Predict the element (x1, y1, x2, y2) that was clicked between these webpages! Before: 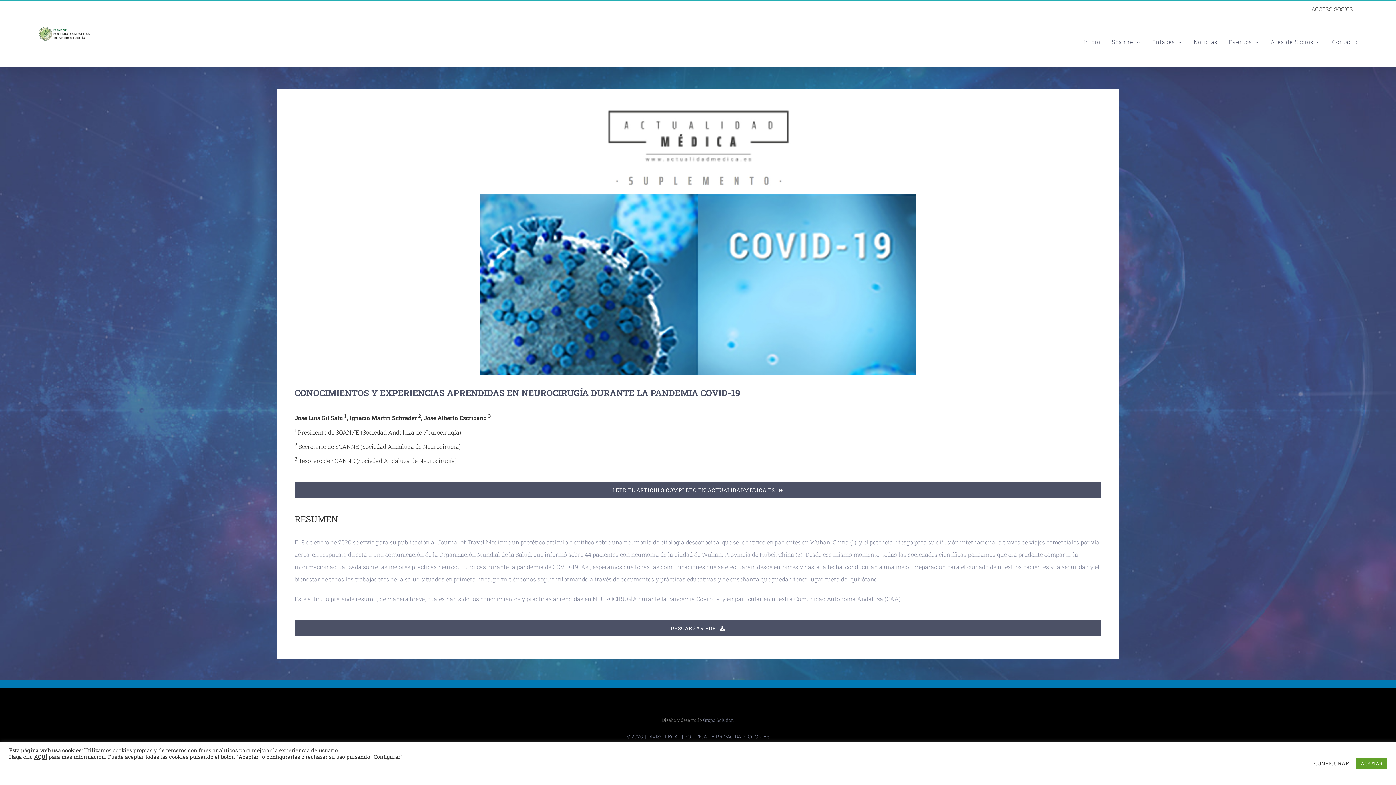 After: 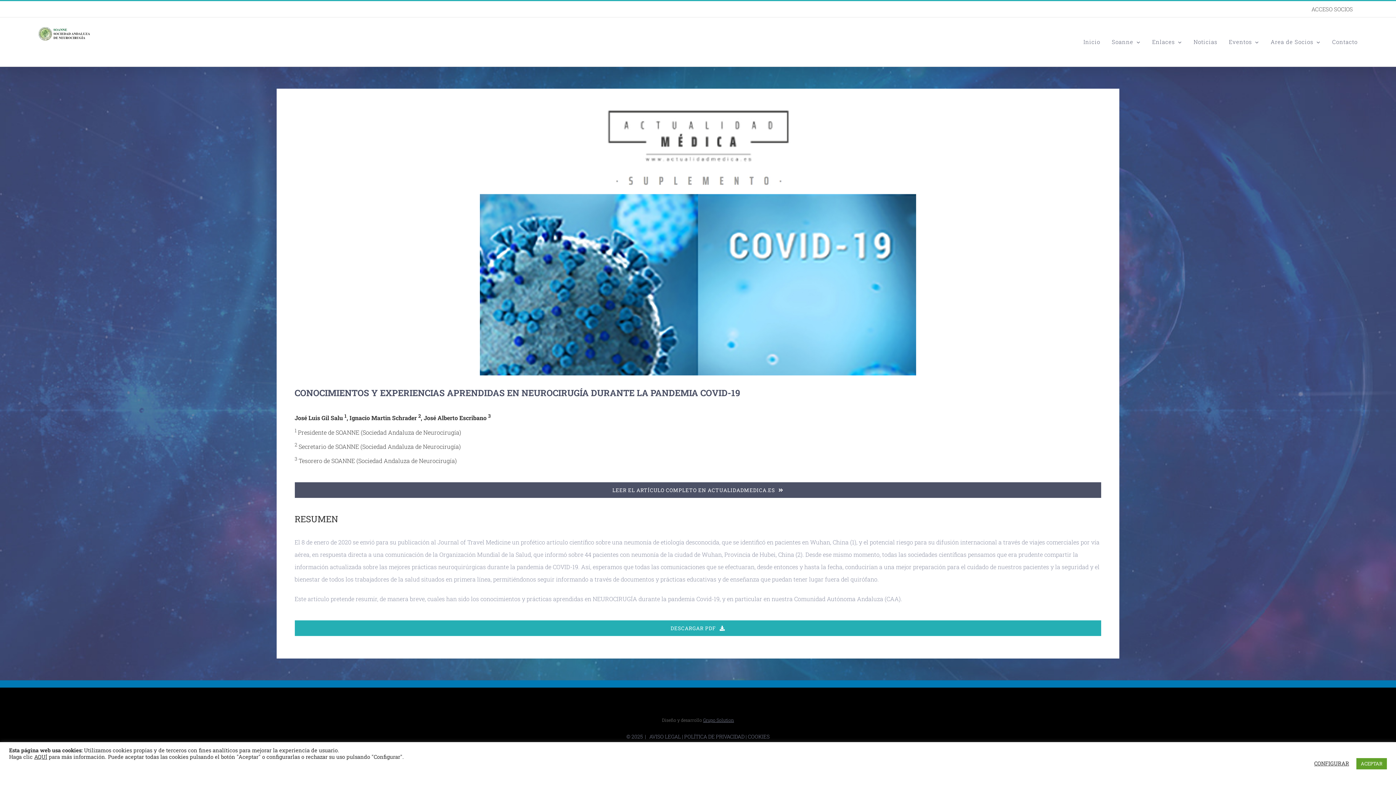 Action: label: DESCARGAR PDF bbox: (294, 620, 1101, 636)